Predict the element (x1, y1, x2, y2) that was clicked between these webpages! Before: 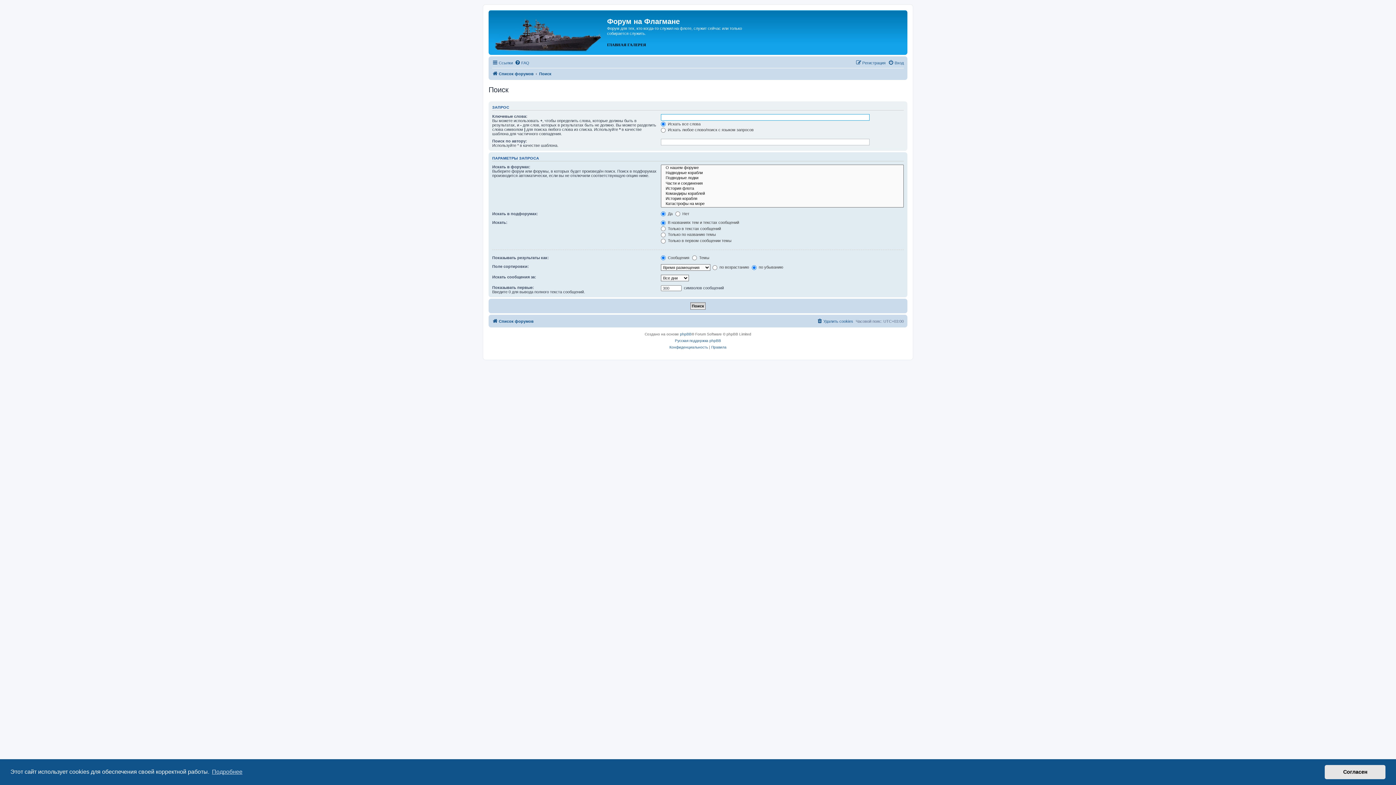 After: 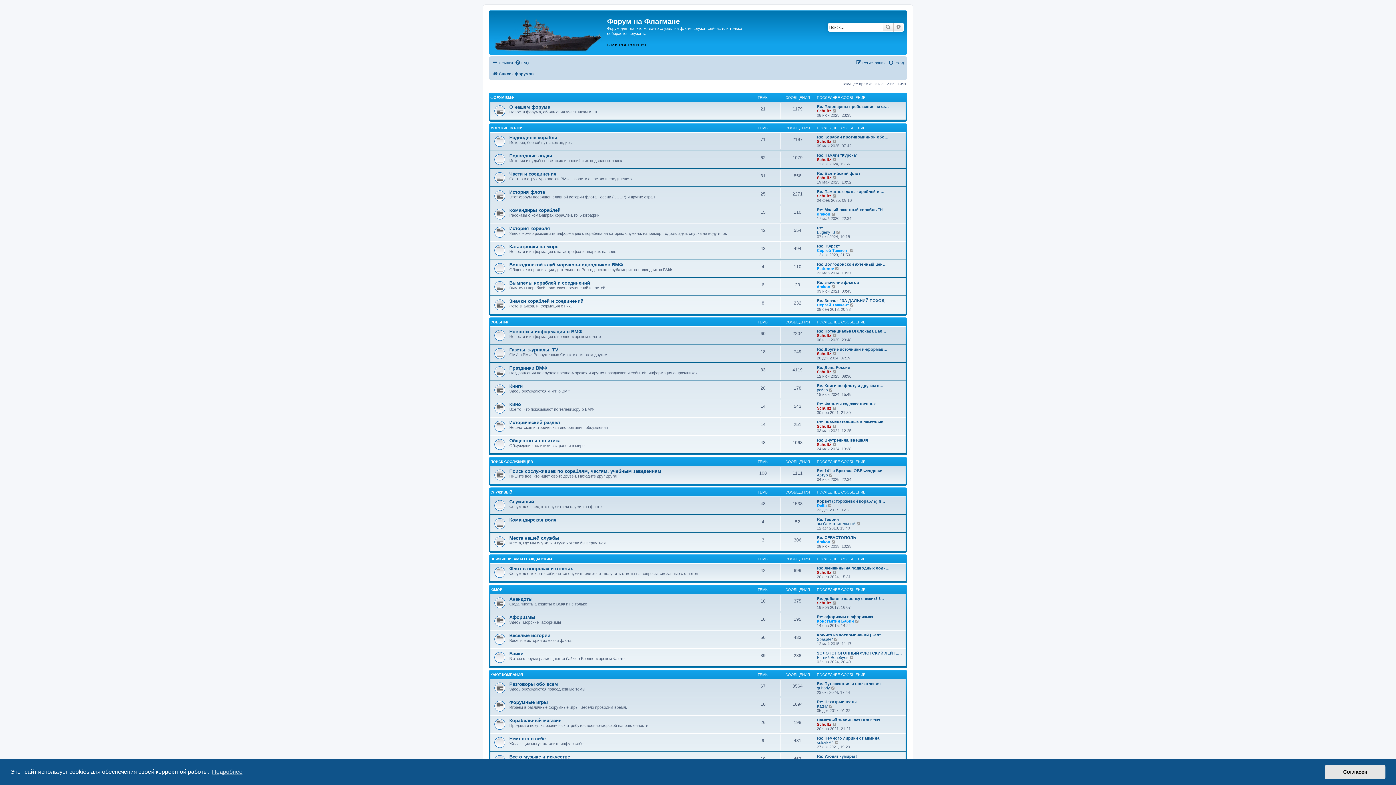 Action: bbox: (492, 69, 533, 78) label: Список форумов